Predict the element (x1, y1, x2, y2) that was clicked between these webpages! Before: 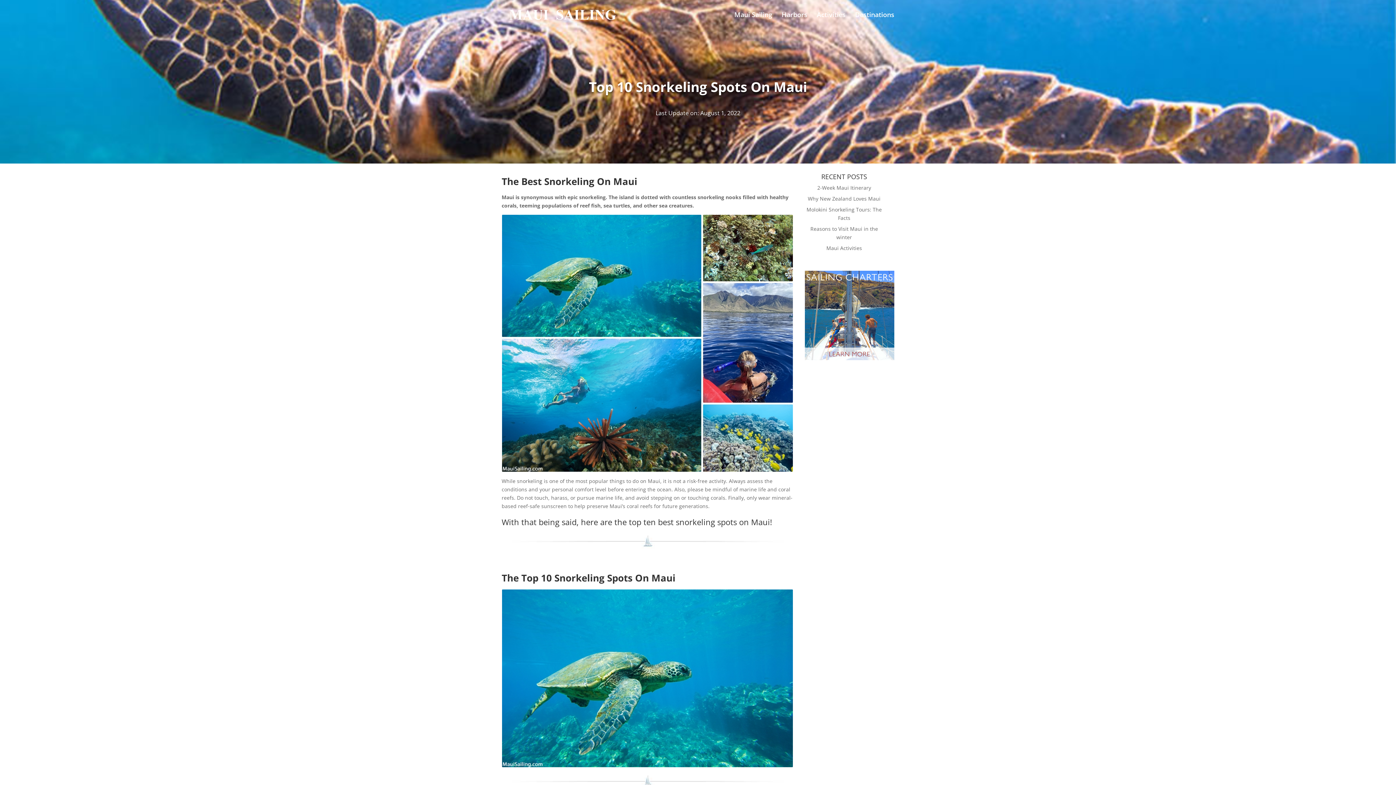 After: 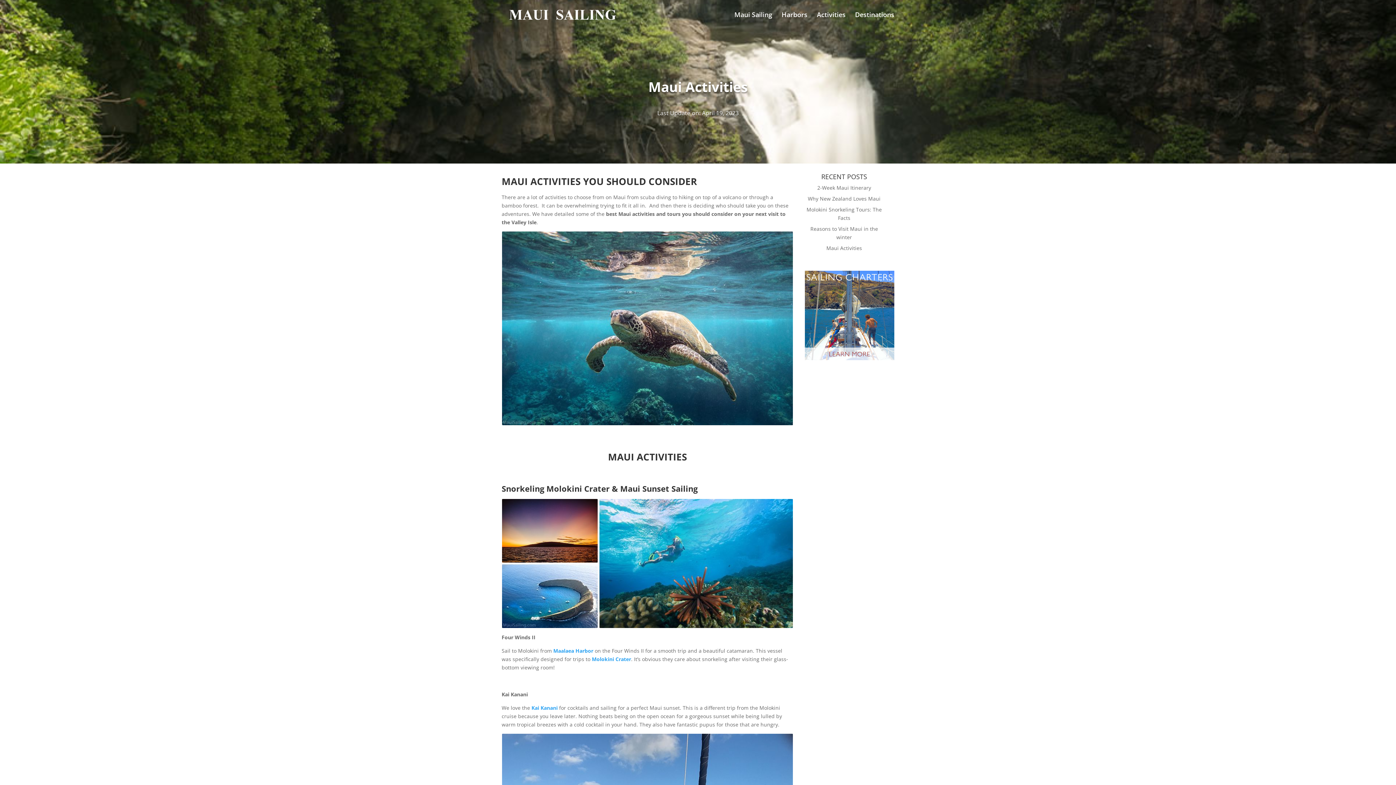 Action: label: Maui Activities bbox: (826, 244, 862, 251)